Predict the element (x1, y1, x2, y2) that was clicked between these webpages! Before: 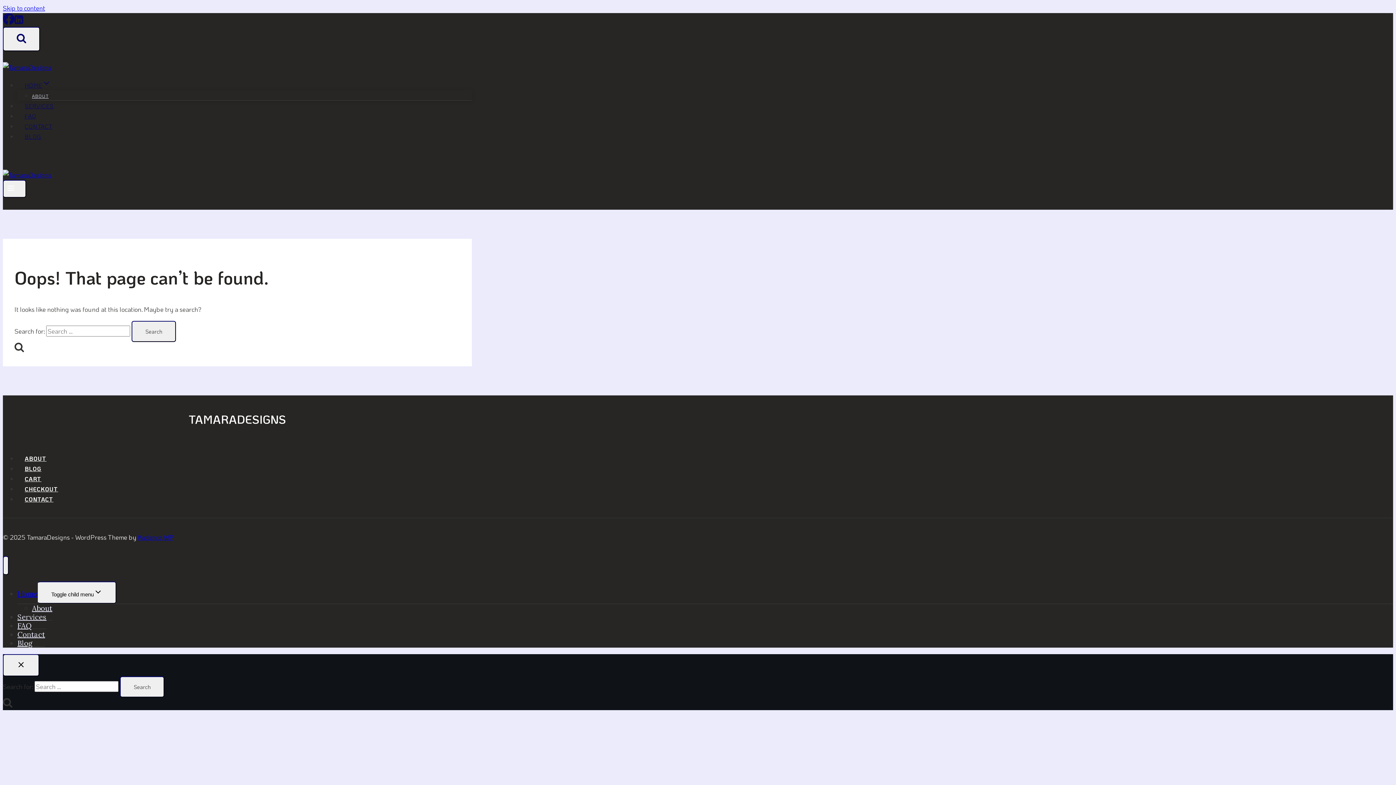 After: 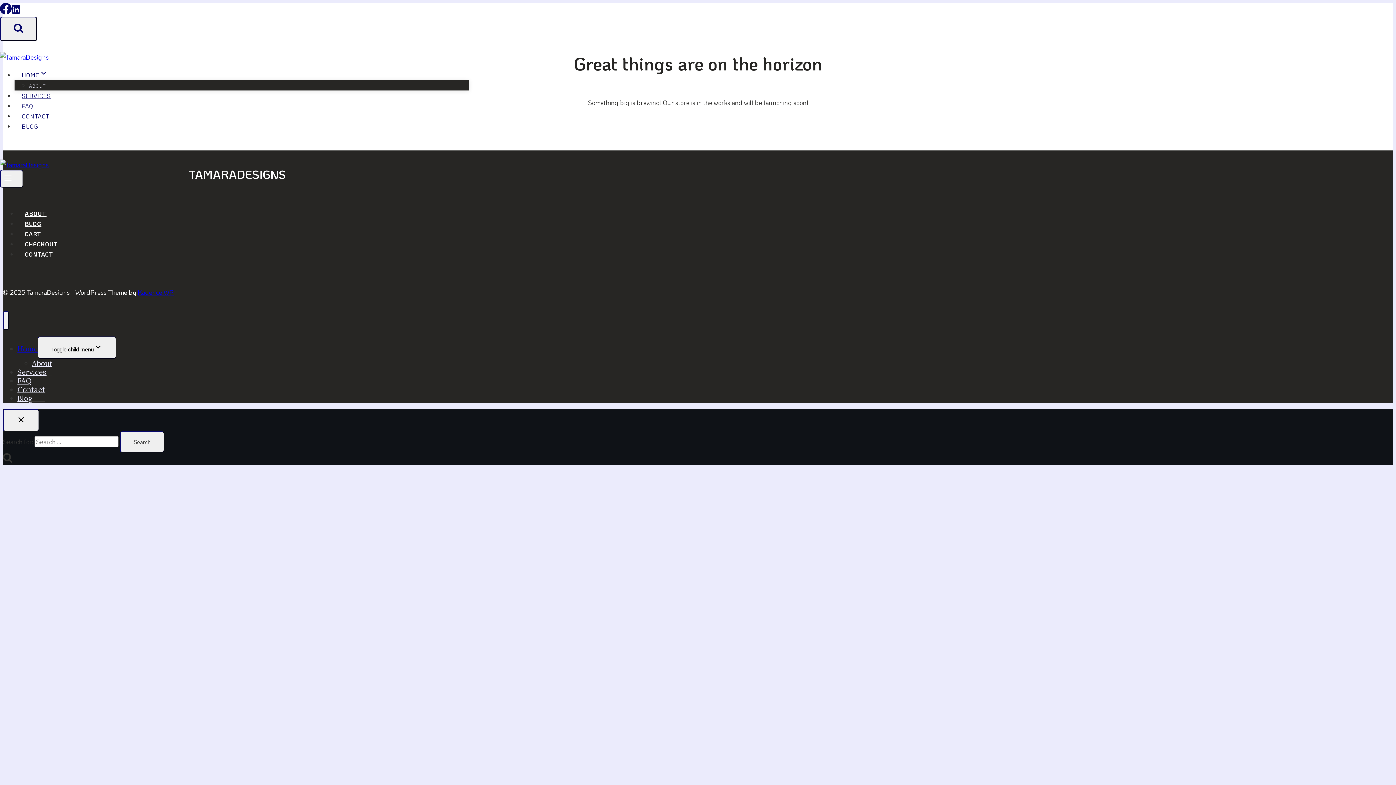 Action: bbox: (17, 483, 65, 494) label: CHECKOUT